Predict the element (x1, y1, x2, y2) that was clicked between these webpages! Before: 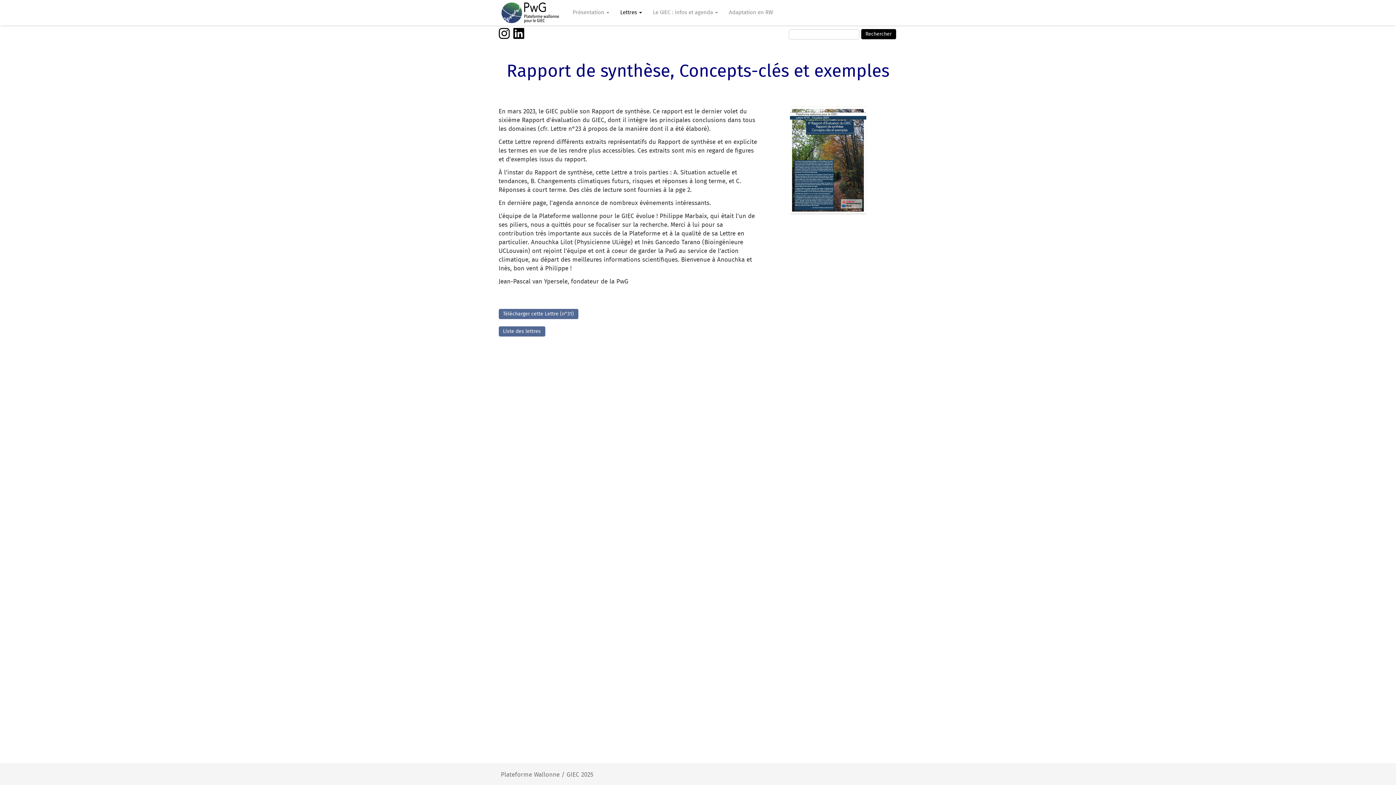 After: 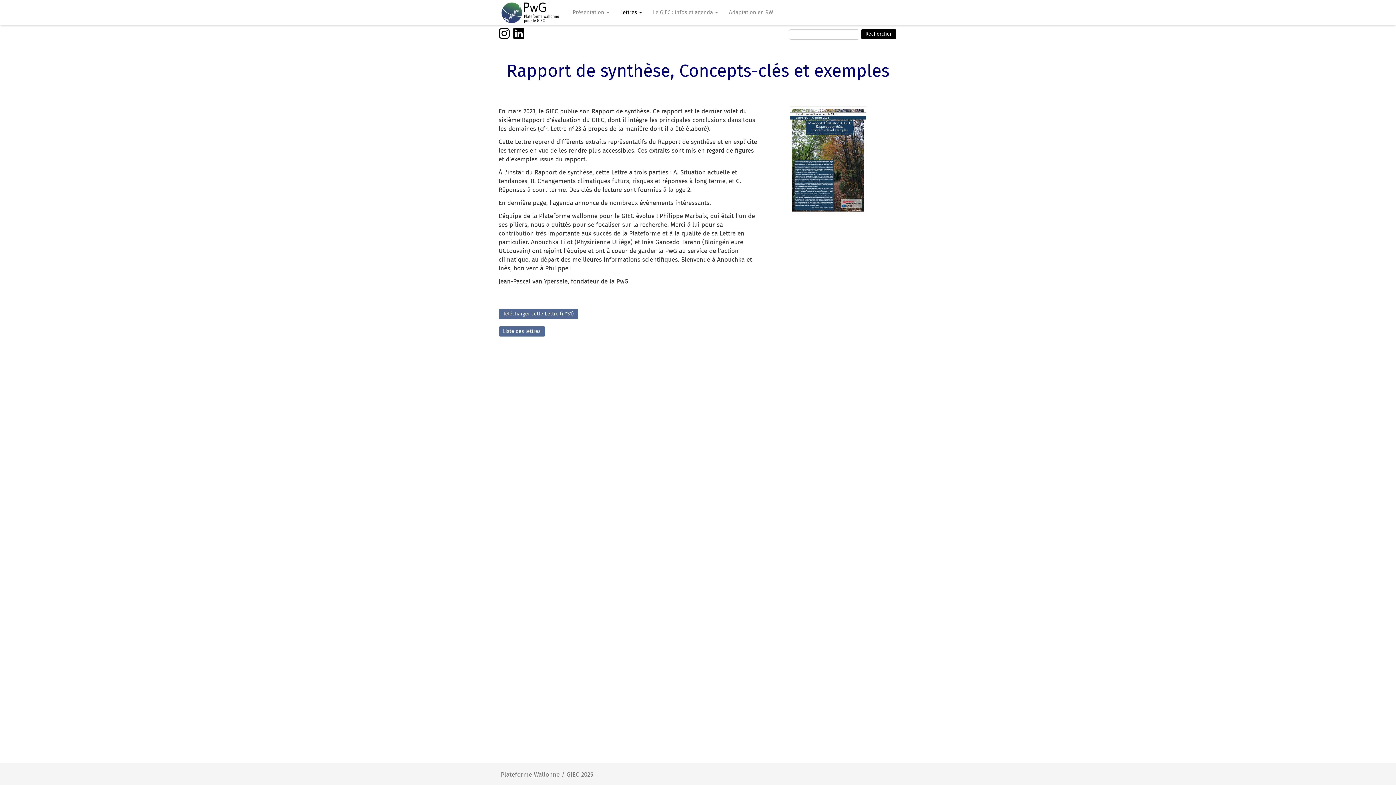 Action: bbox: (790, 156, 866, 163)